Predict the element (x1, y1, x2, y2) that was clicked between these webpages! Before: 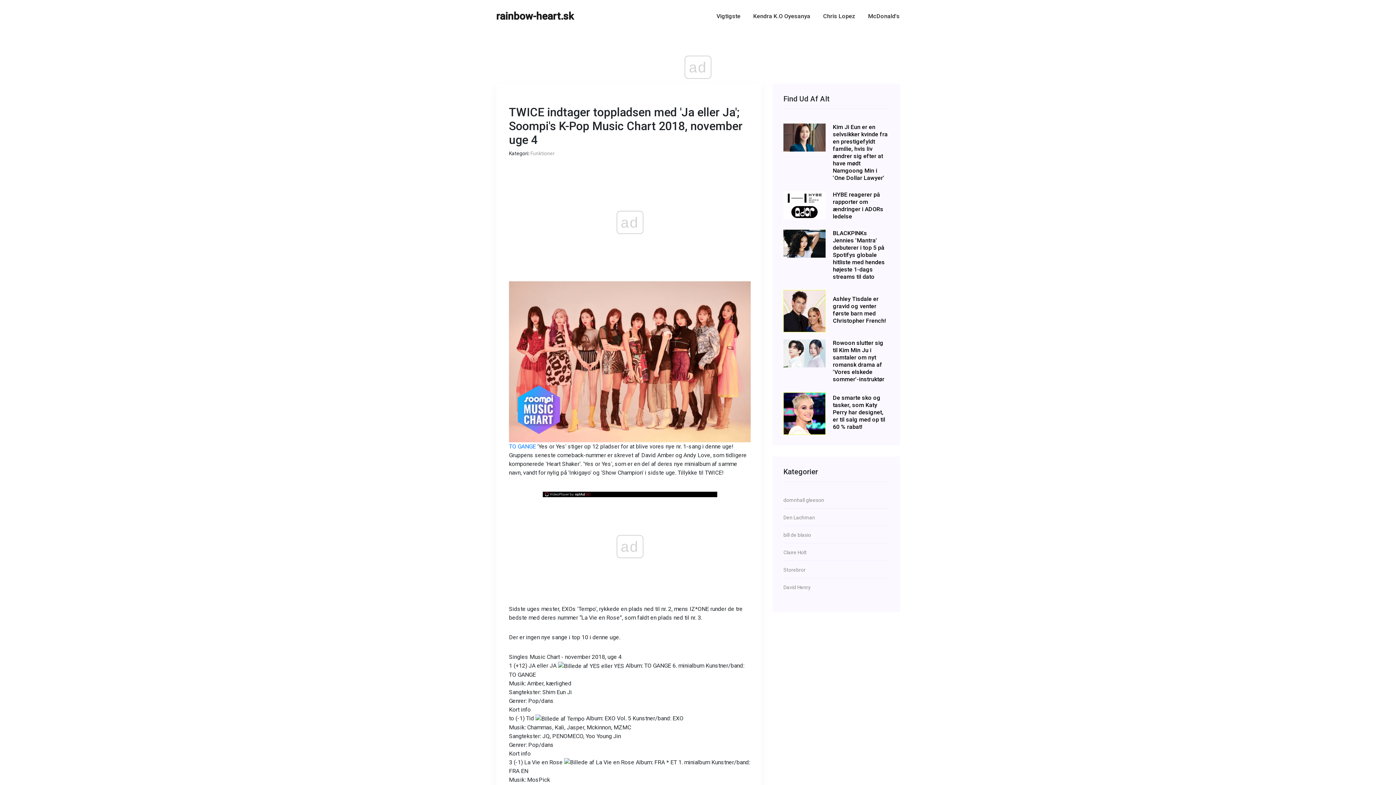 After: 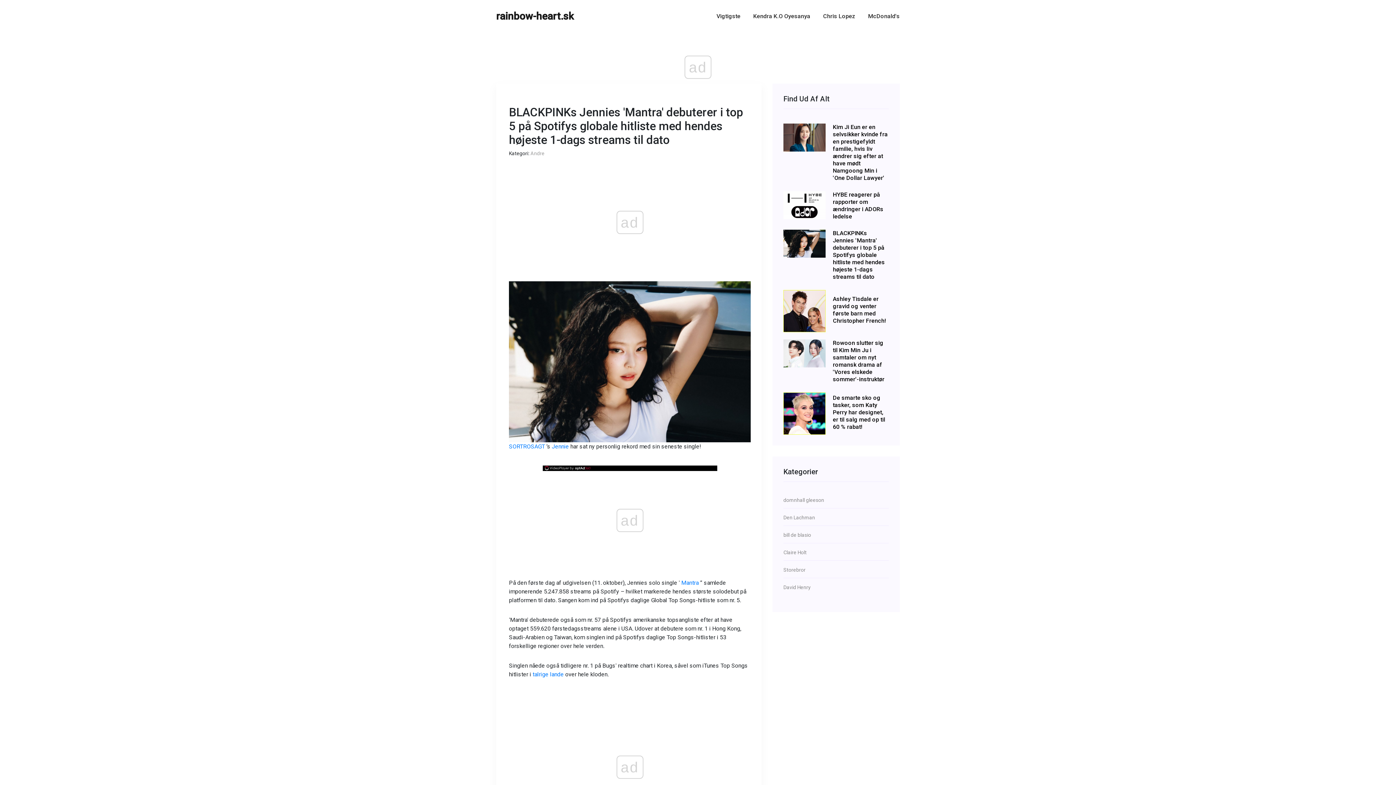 Action: bbox: (833, 229, 889, 280) label: BLACKPINKs Jennies 'Mantra' debuterer i top 5 på Spotifys globale hitliste med hendes højeste 1-dags streams til dato